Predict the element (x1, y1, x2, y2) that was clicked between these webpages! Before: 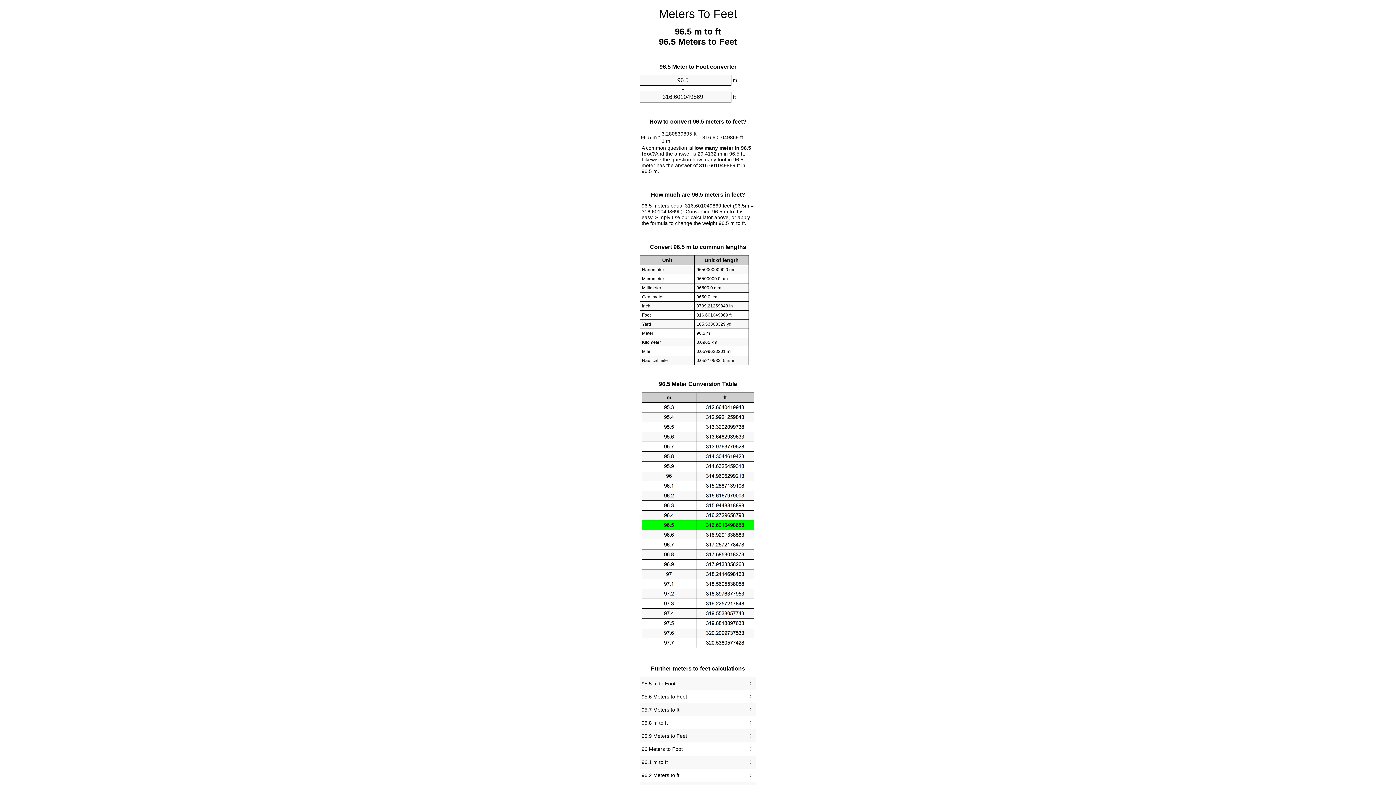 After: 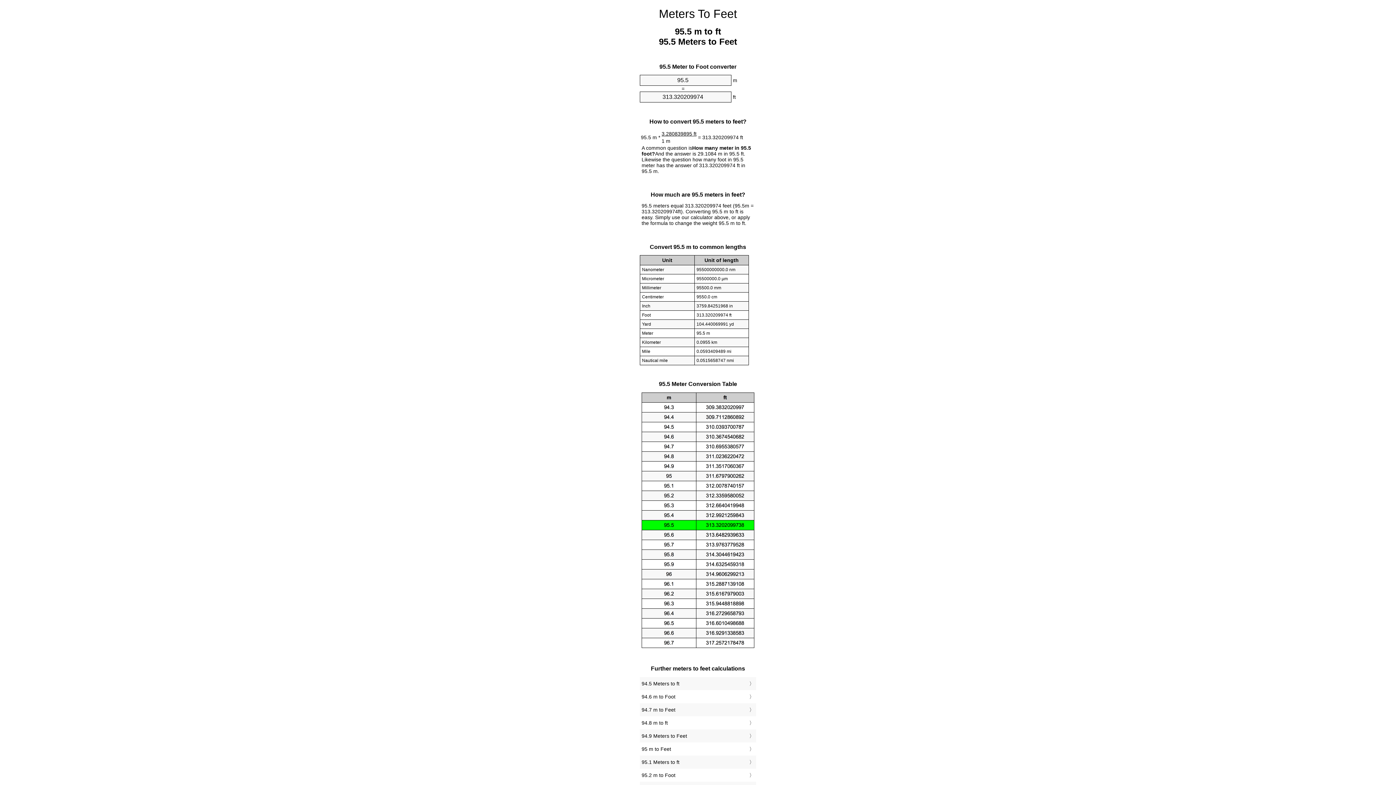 Action: label: 95.5 m to Foot bbox: (641, 679, 754, 688)